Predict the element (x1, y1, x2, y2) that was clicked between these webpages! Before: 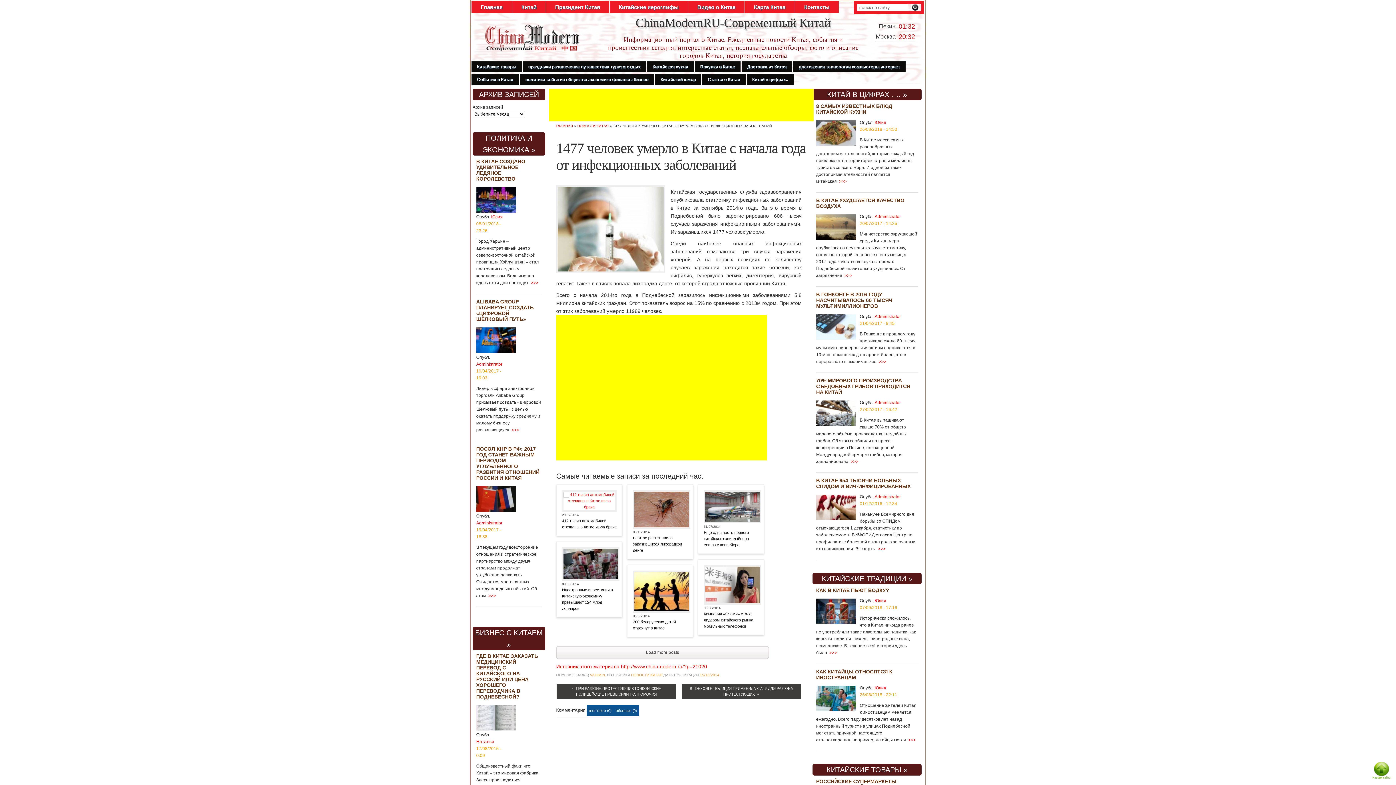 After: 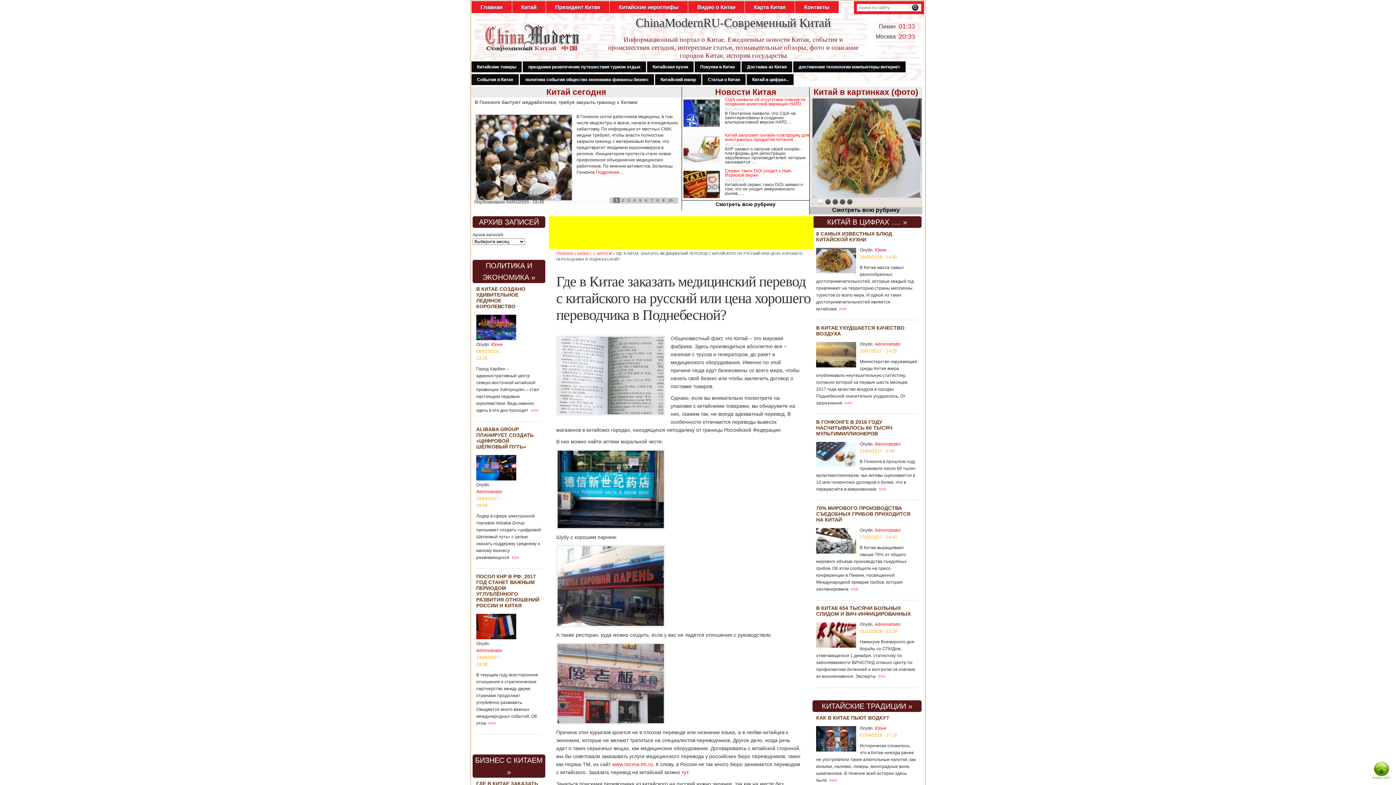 Action: bbox: (476, 715, 516, 720)